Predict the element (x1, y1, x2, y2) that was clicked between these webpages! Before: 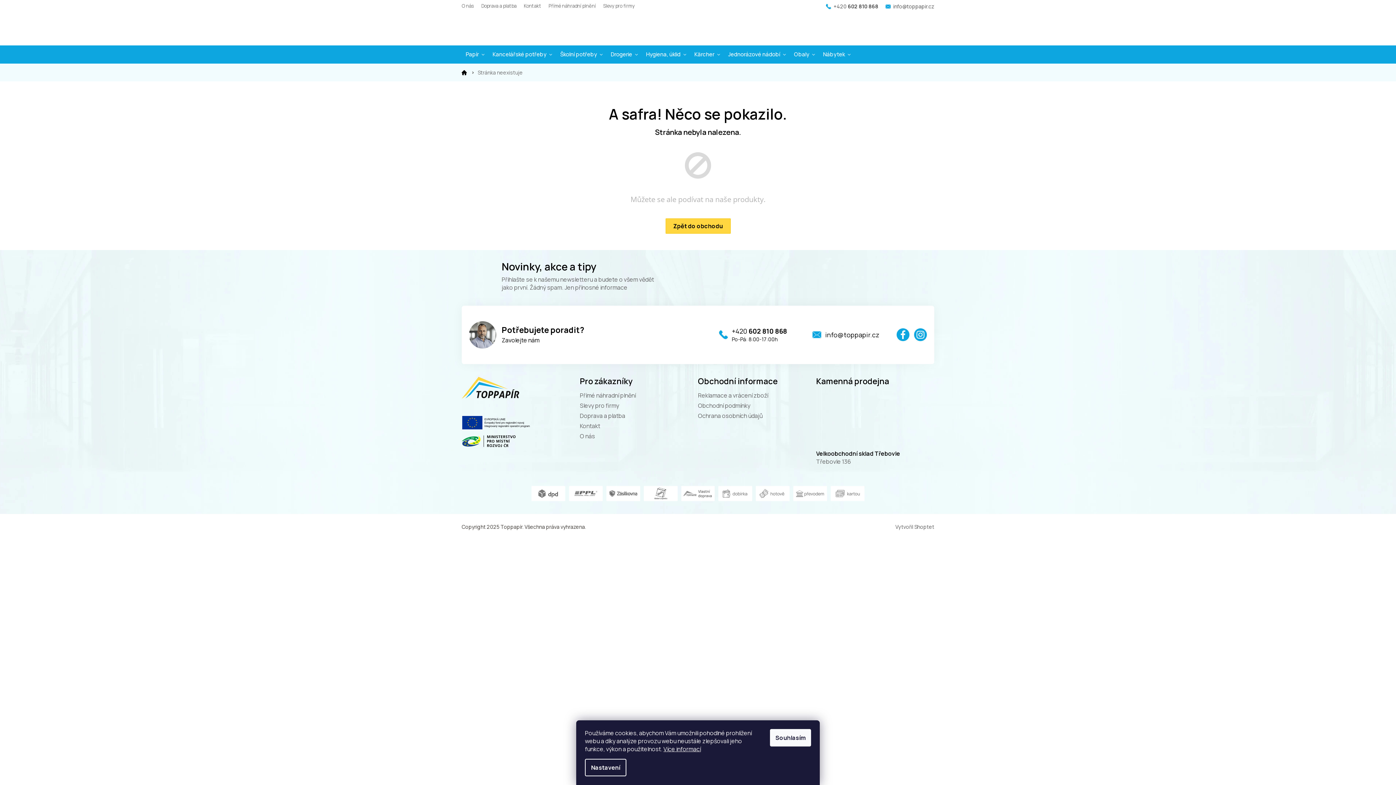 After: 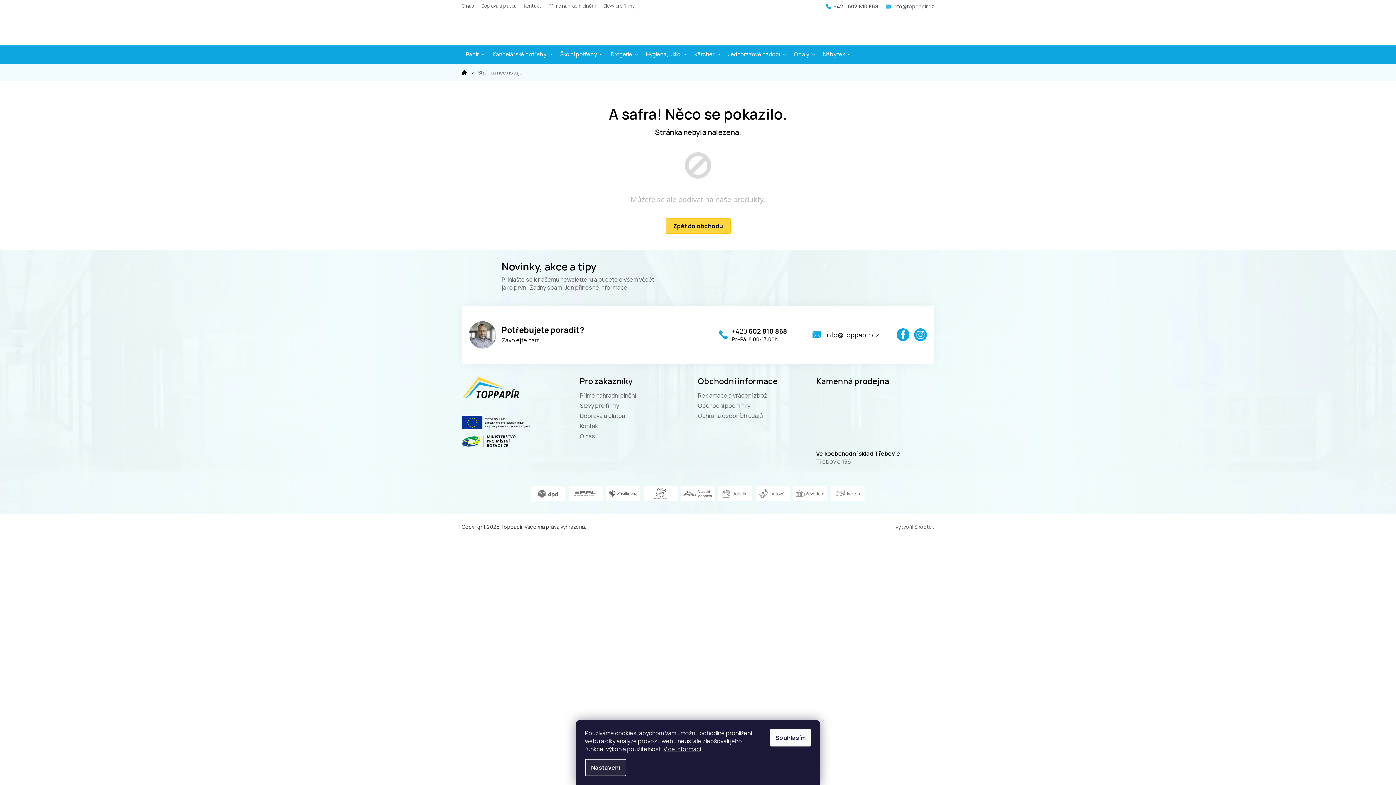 Action: bbox: (585, 759, 626, 776) label: Nastavení